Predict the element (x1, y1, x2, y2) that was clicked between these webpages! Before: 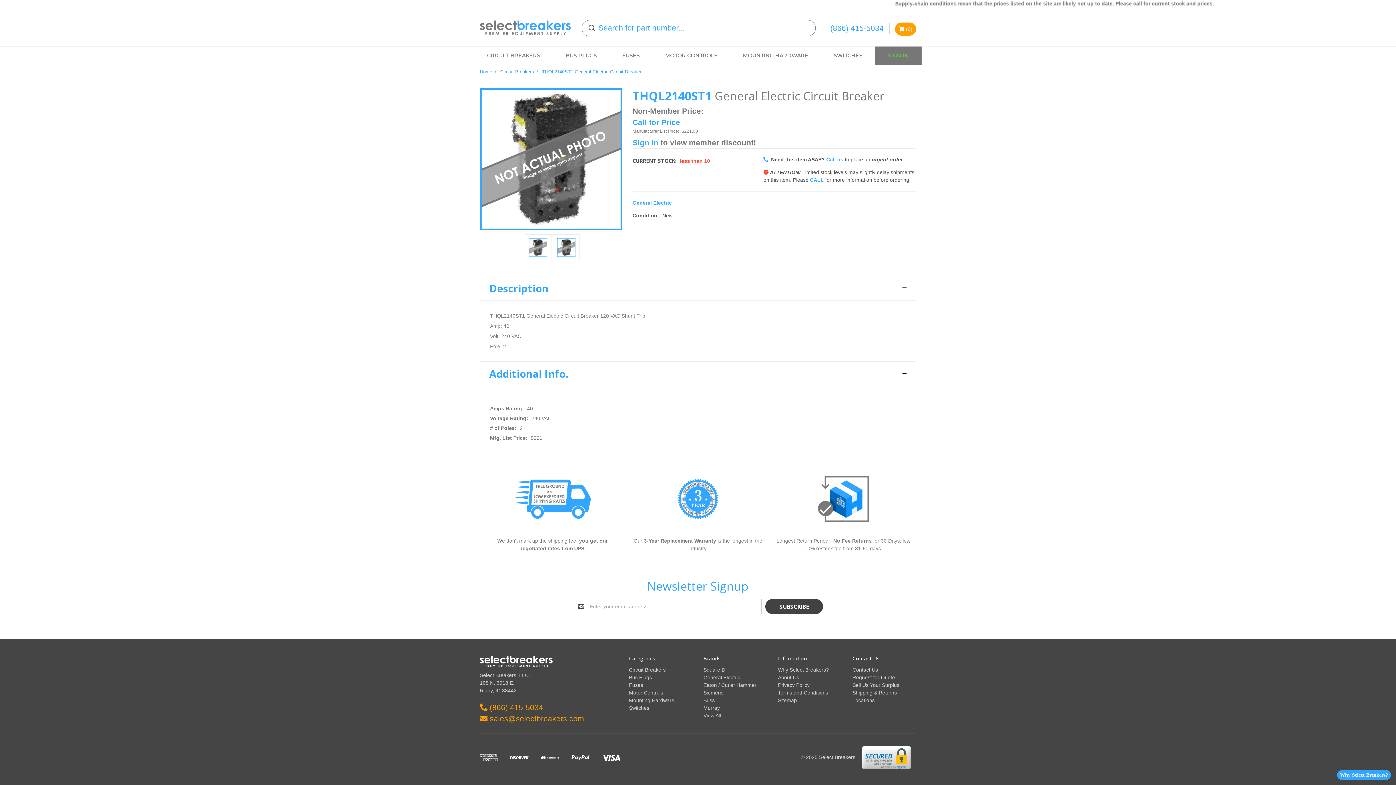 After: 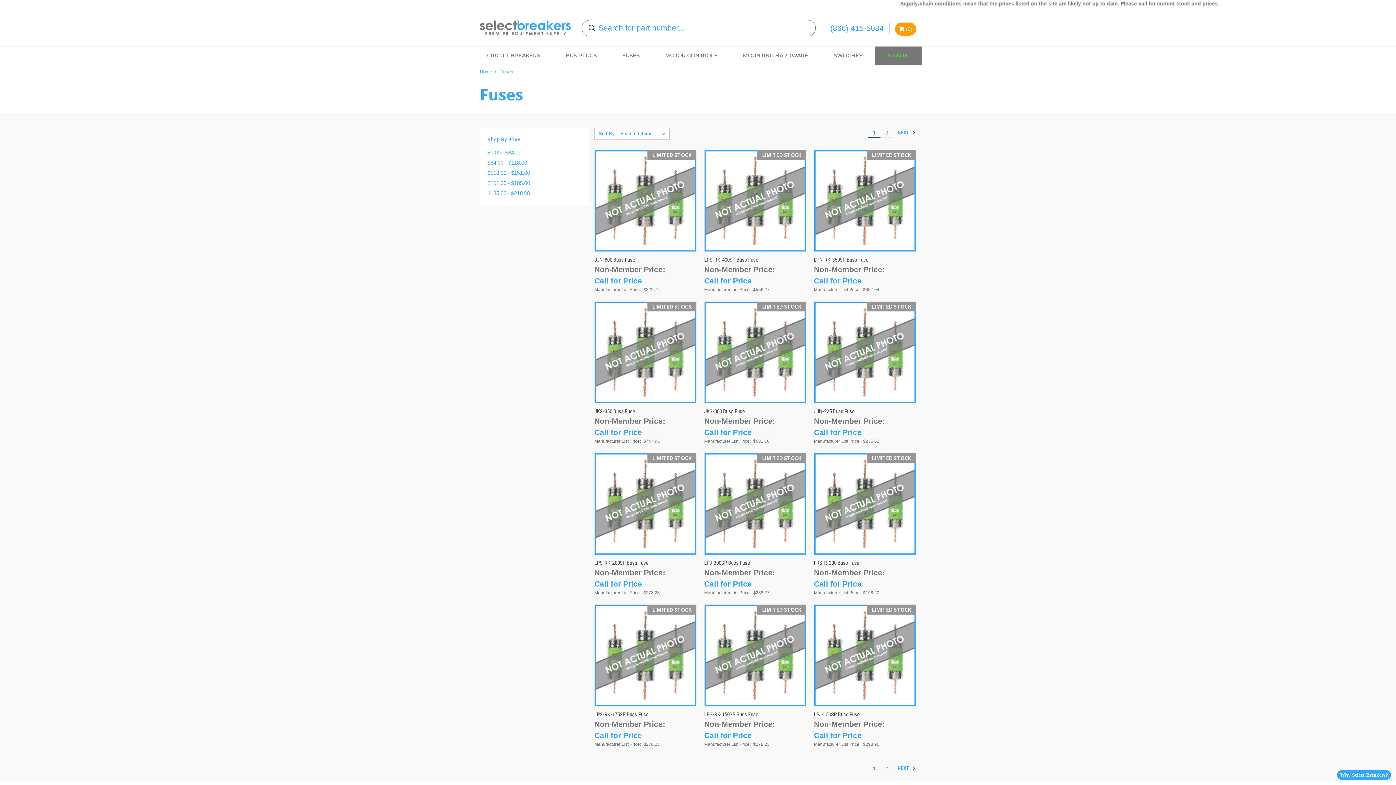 Action: bbox: (609, 46, 652, 65) label: FUSES